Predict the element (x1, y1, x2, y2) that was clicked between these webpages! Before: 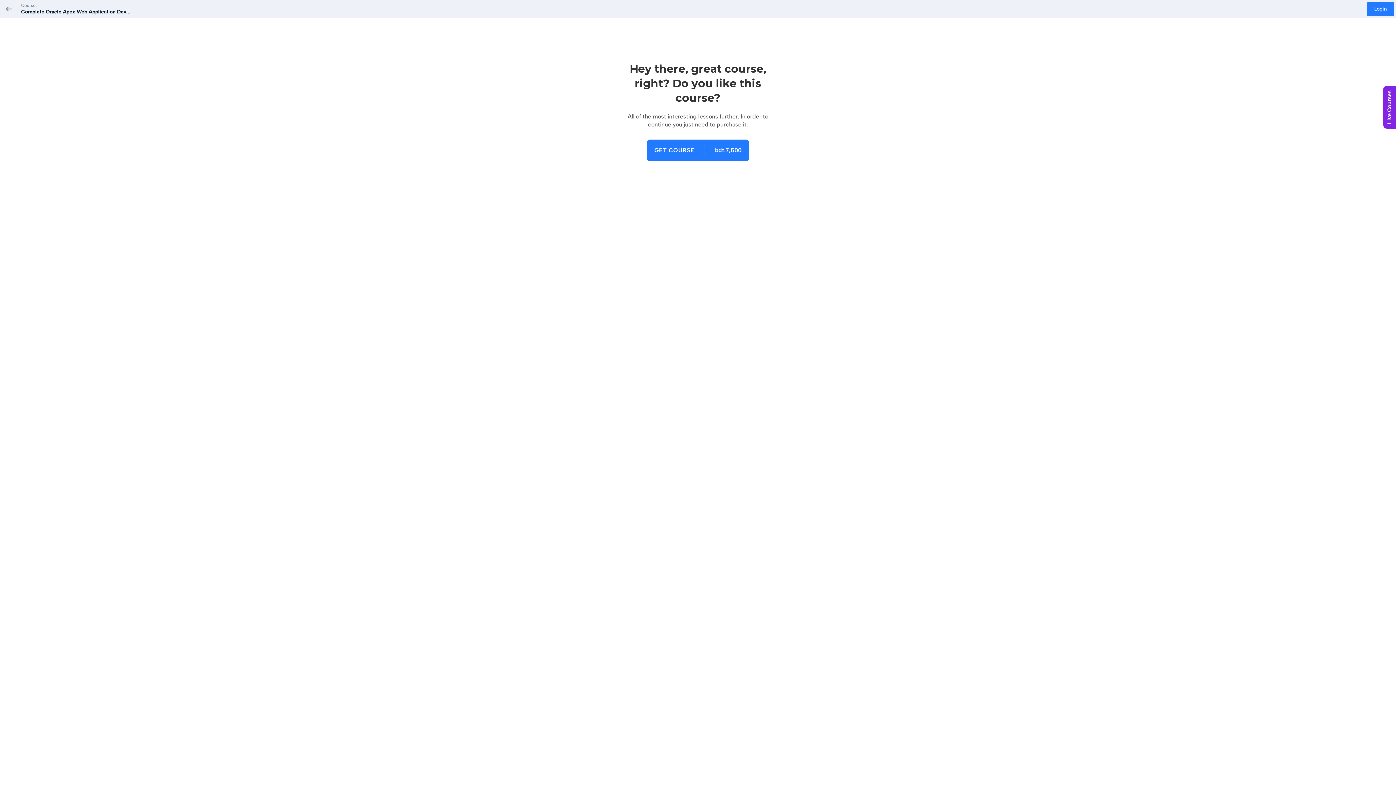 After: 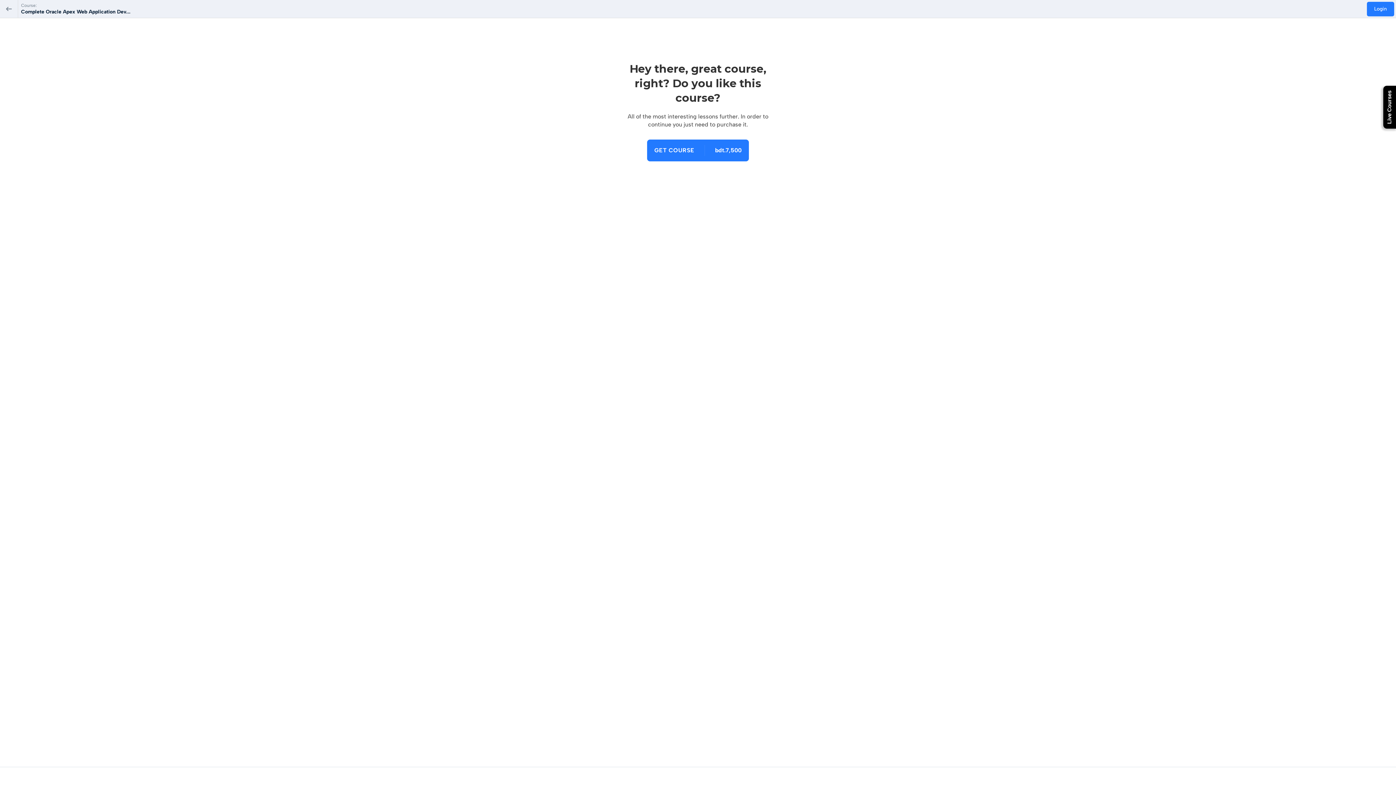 Action: bbox: (1383, 85, 1396, 128) label: Live Courses